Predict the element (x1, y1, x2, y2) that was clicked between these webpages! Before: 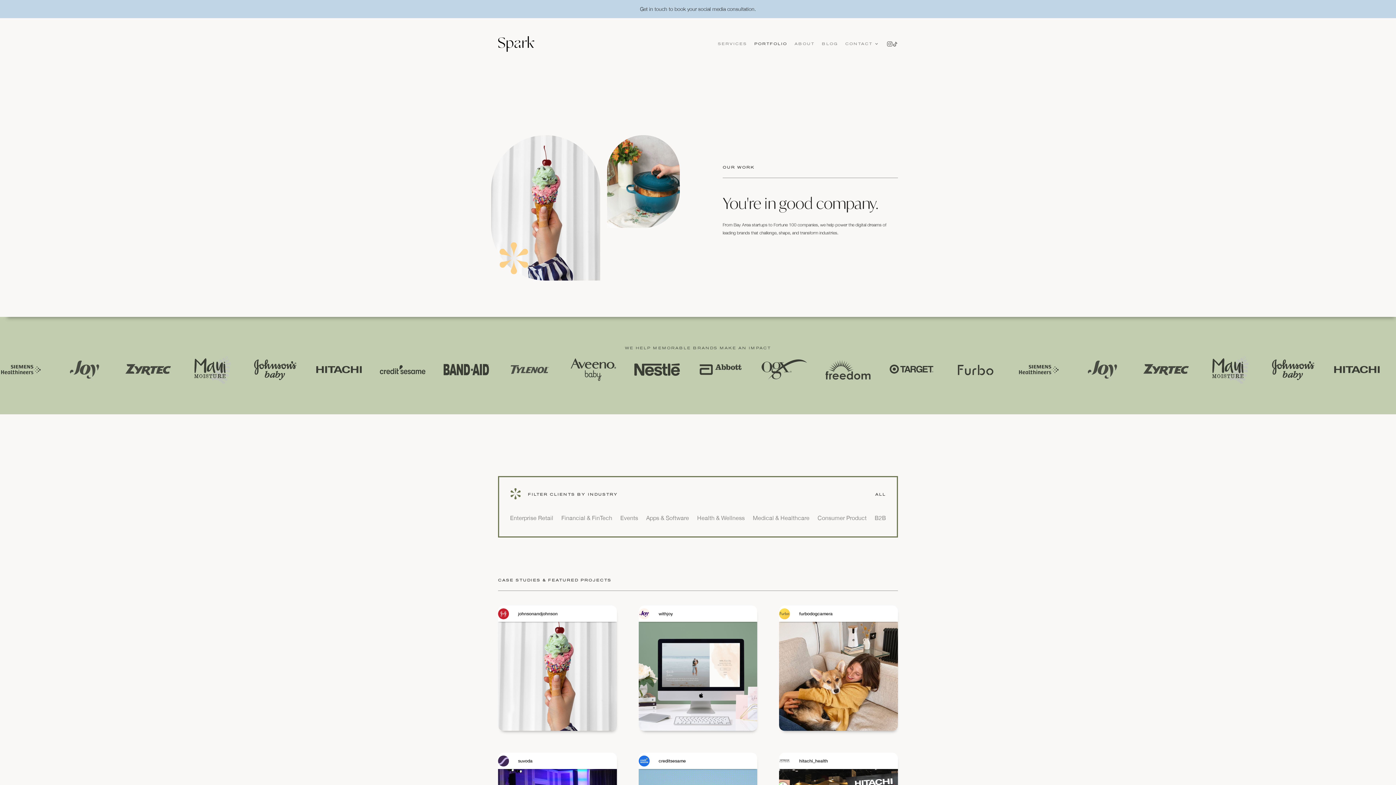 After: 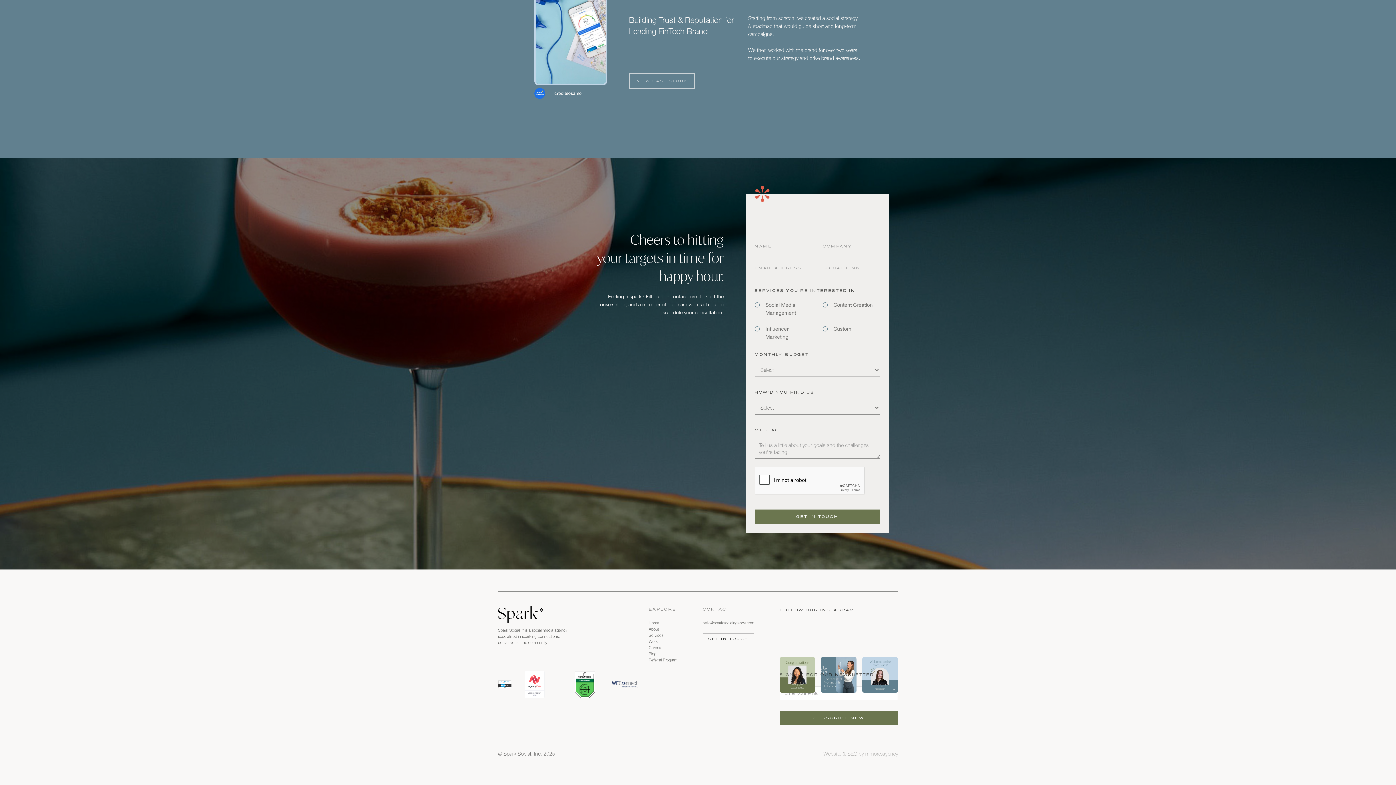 Action: label: Get in touch to book your social media consultation. bbox: (640, 5, 756, 12)